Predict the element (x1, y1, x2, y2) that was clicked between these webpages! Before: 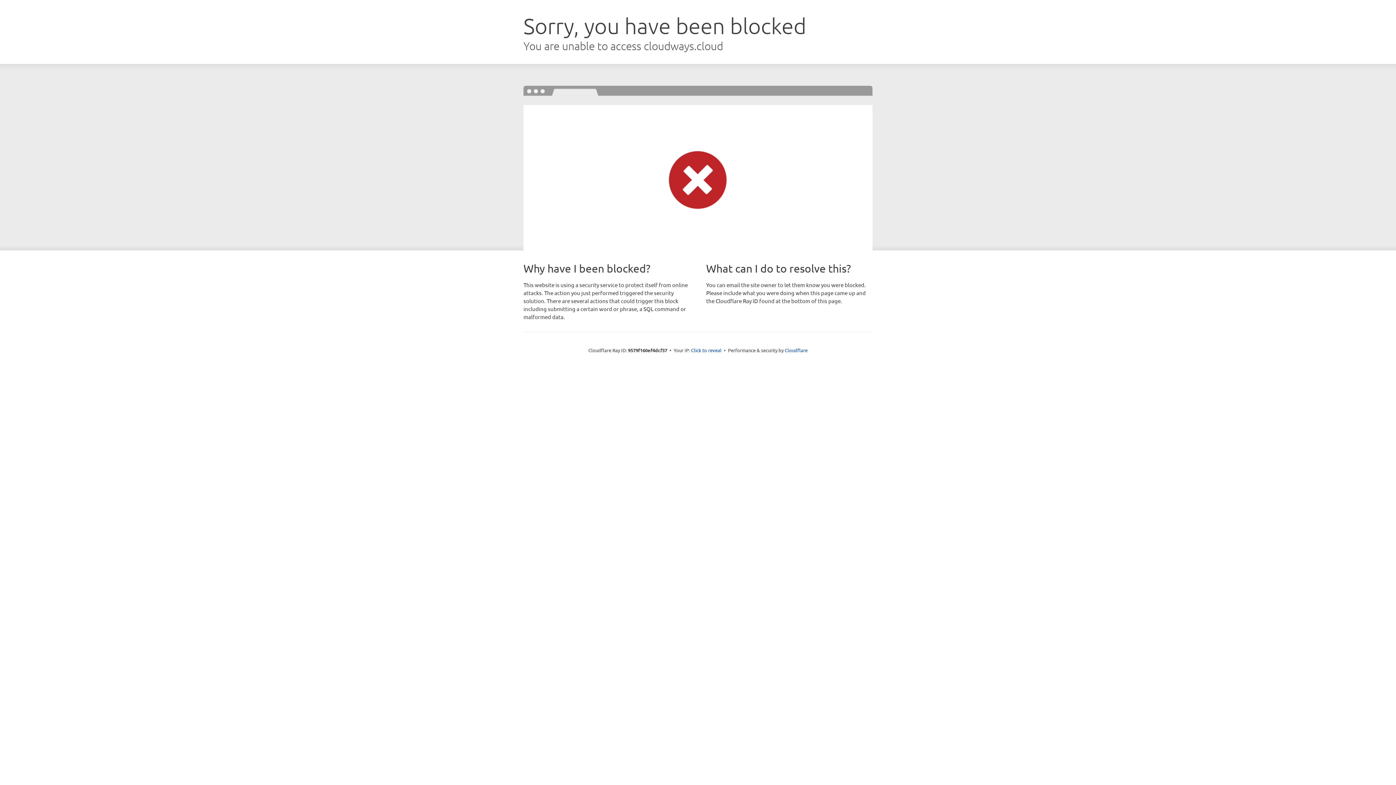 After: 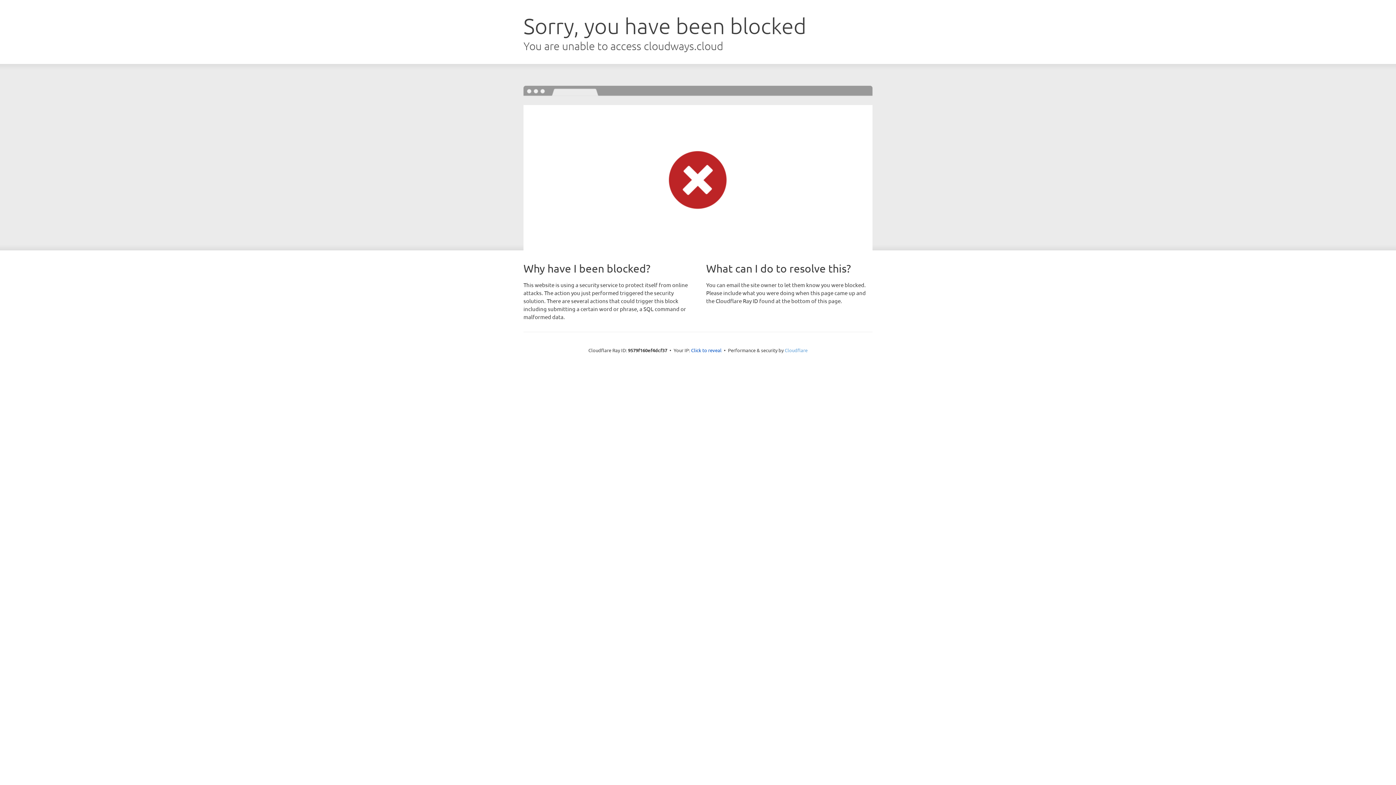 Action: label: Cloudflare bbox: (784, 347, 807, 353)